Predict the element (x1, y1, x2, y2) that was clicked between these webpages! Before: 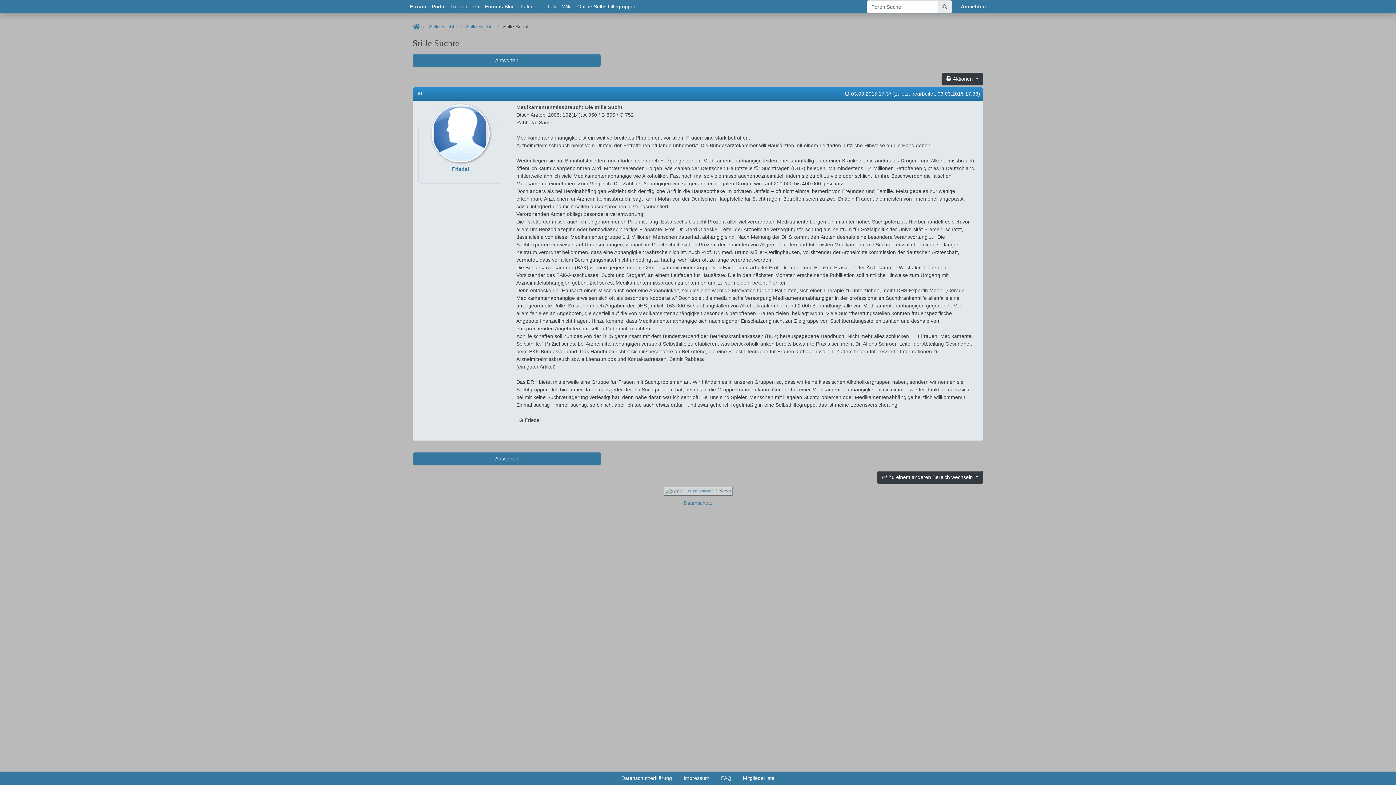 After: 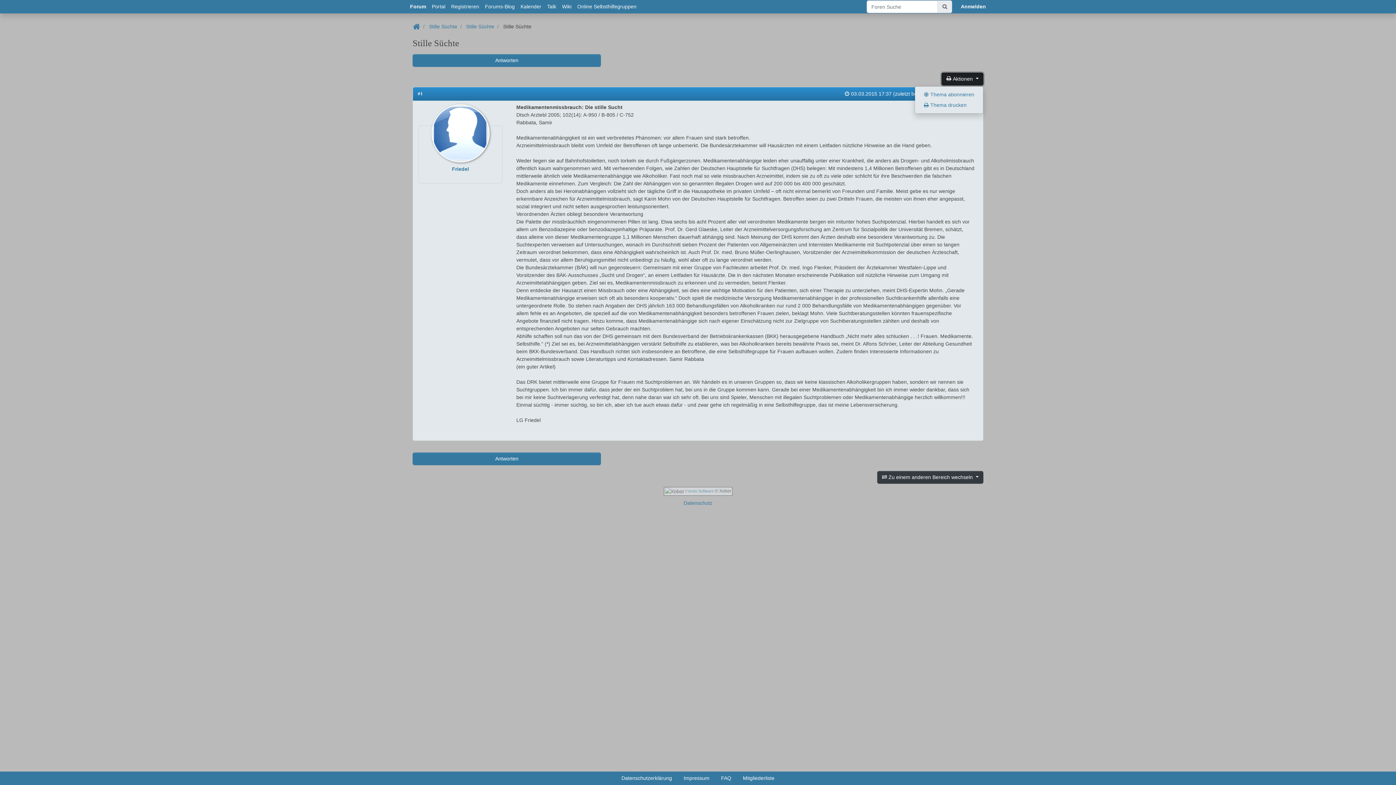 Action: bbox: (941, 72, 983, 85) label:  Aktionen 